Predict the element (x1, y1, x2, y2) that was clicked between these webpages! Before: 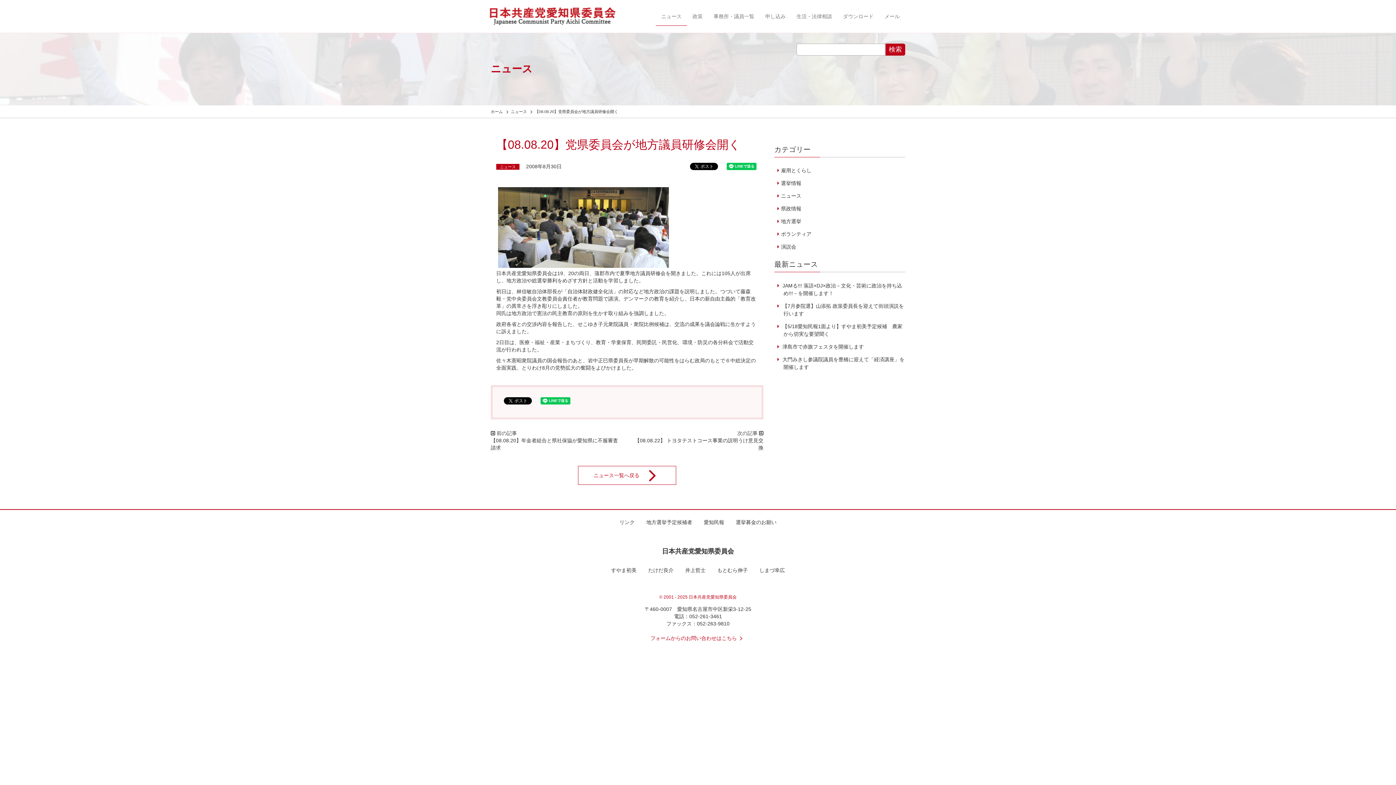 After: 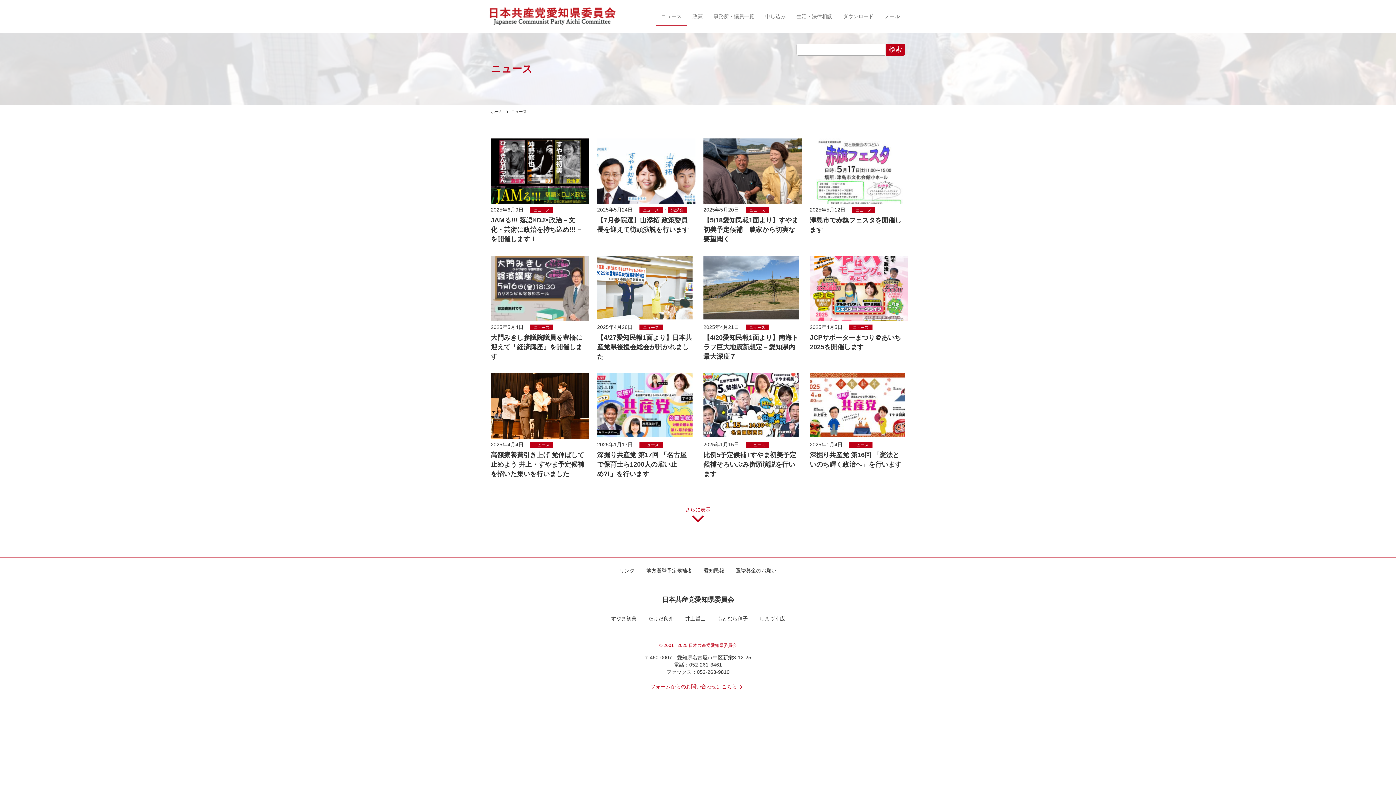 Action: label: ニュース bbox: (510, 109, 526, 113)